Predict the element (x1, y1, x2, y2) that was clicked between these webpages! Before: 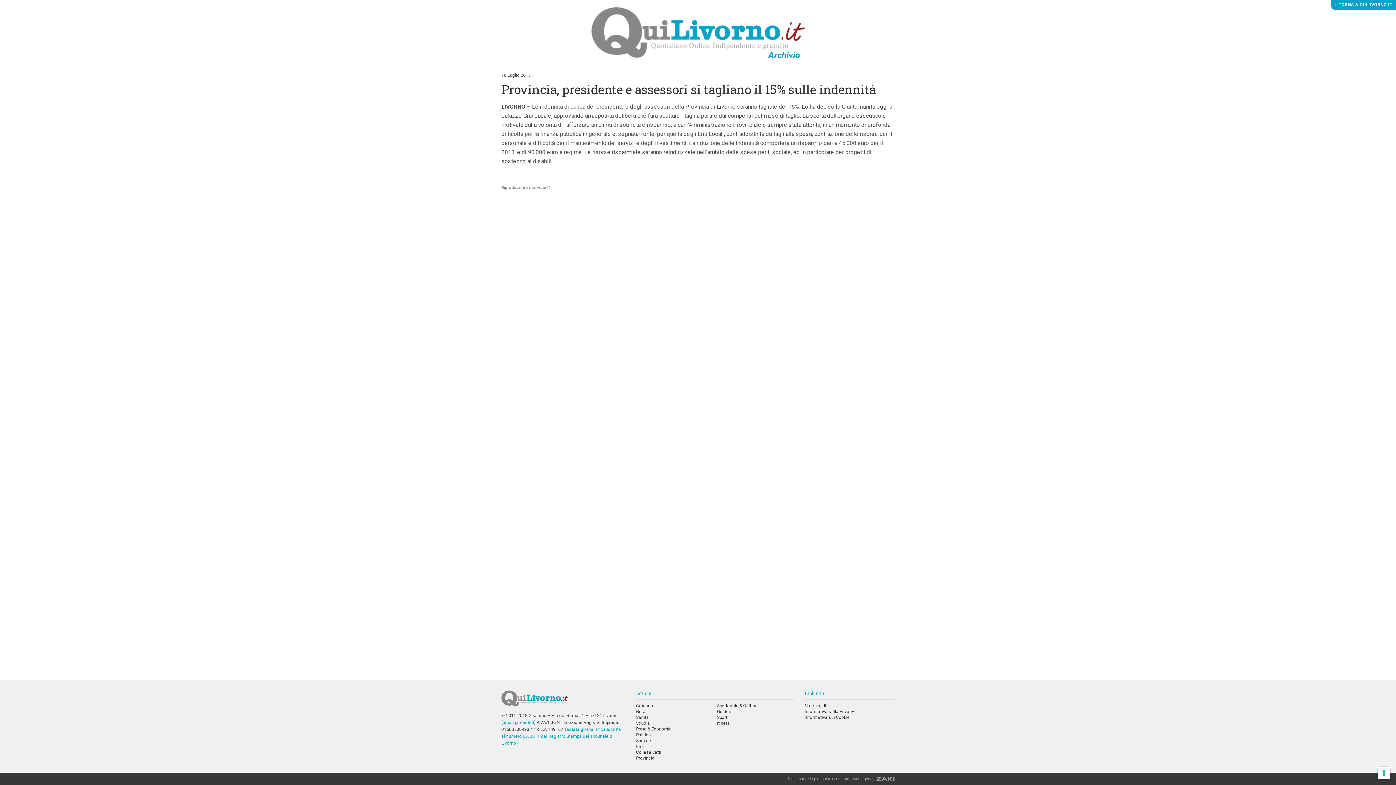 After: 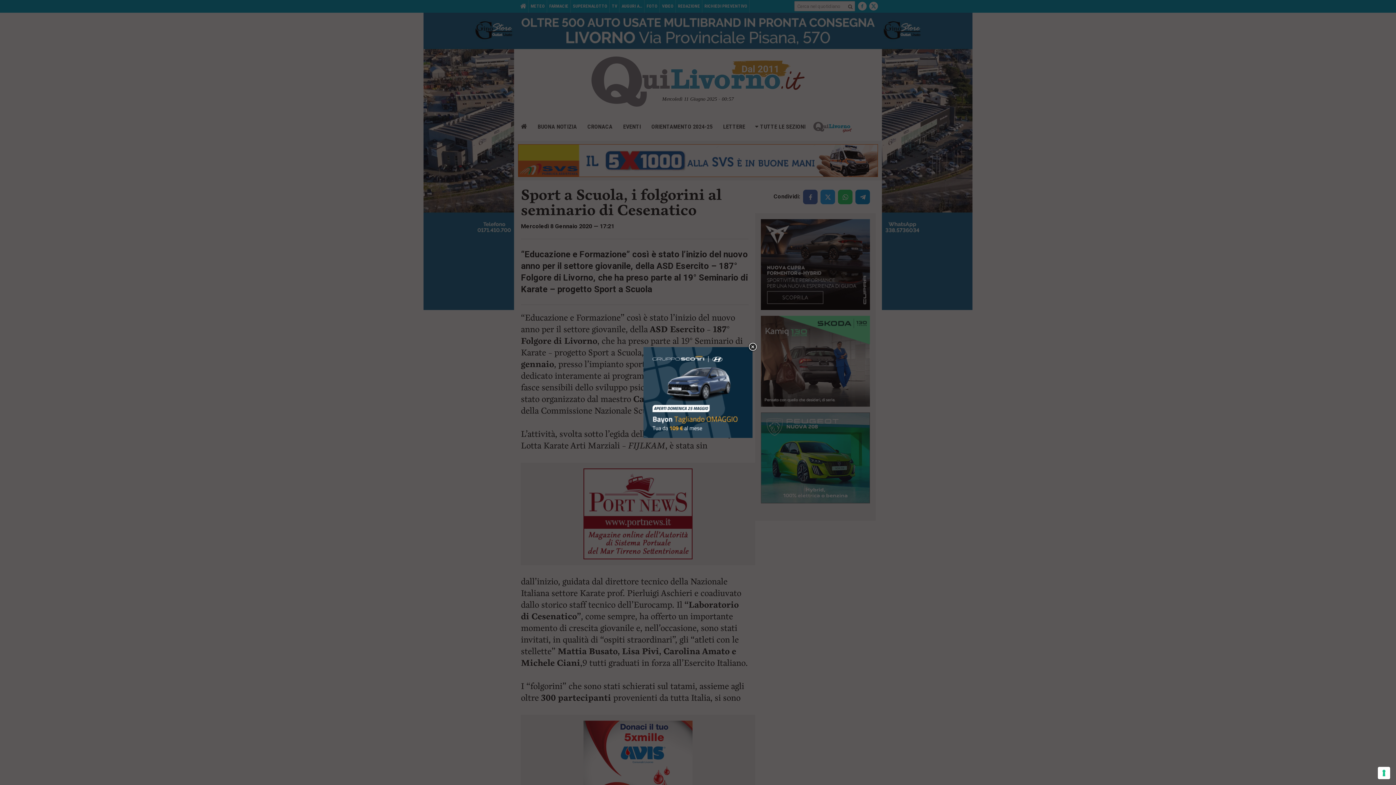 Action: label: Sport bbox: (717, 715, 727, 720)